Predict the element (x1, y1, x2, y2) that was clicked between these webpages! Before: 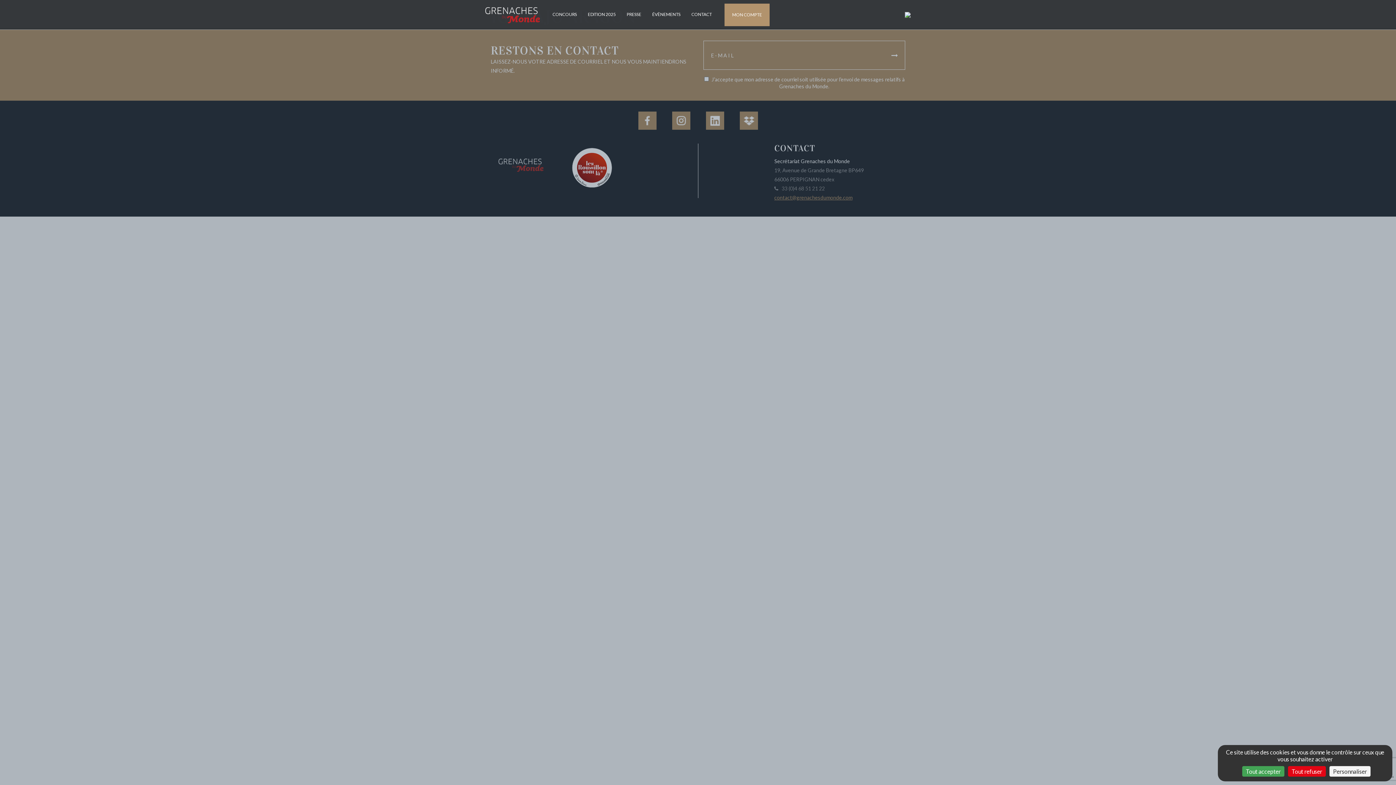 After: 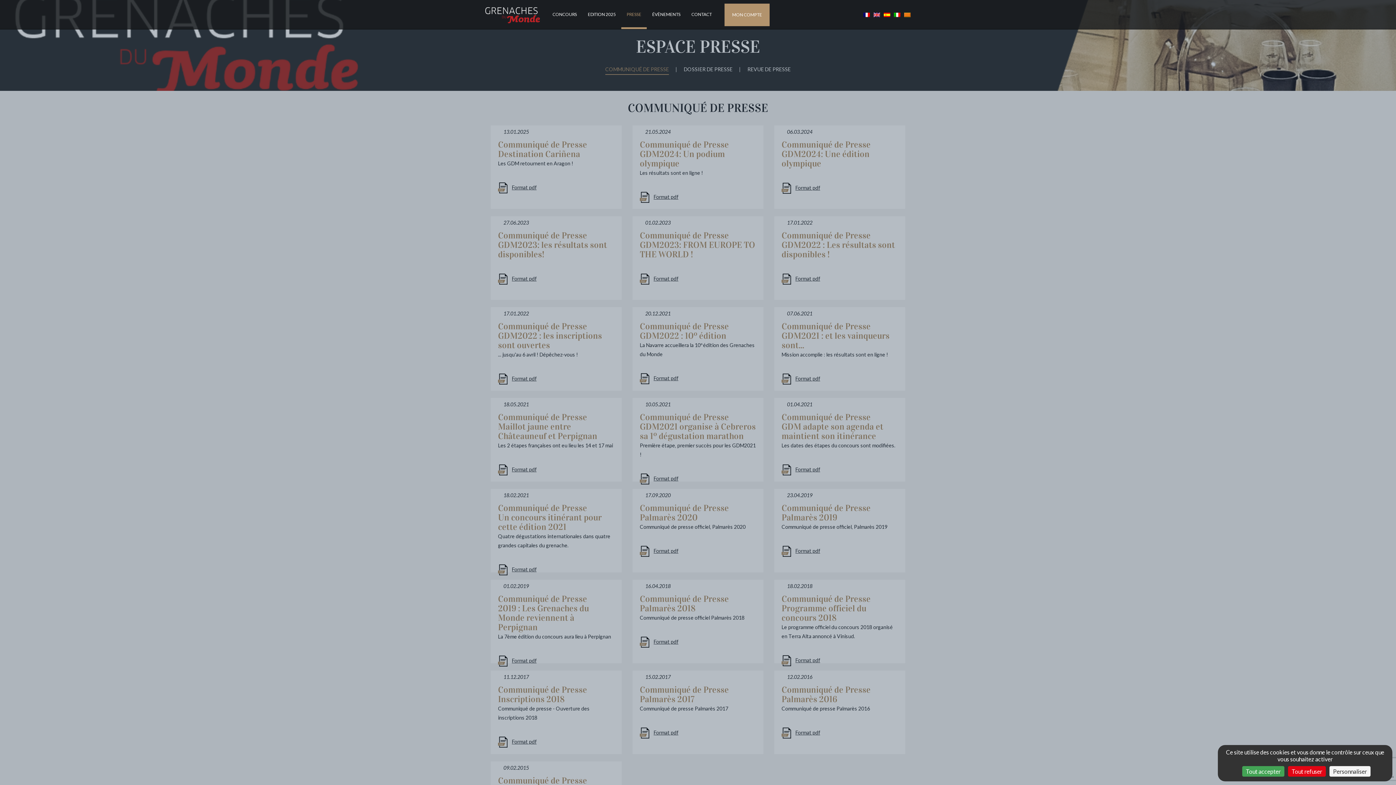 Action: label: PRESSE bbox: (621, 0, 646, 29)